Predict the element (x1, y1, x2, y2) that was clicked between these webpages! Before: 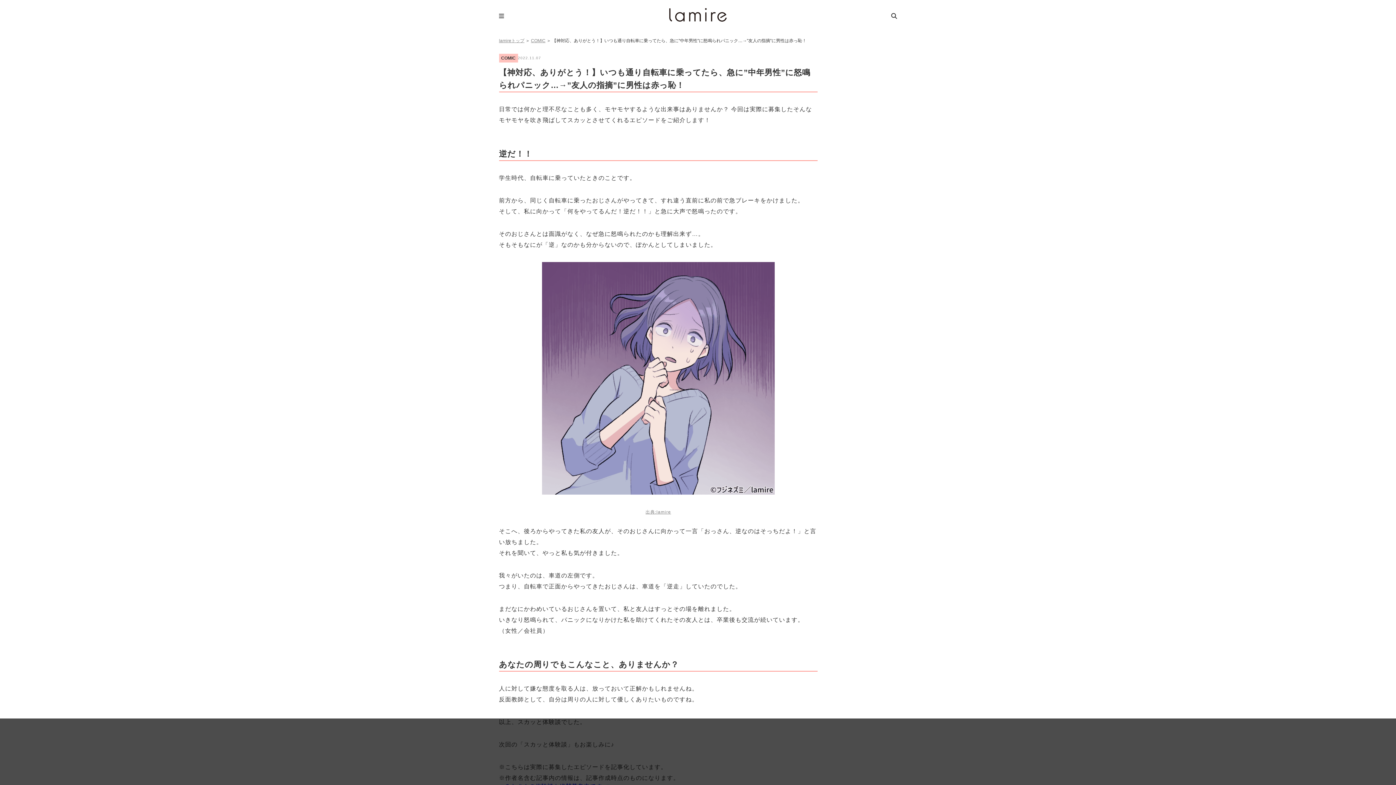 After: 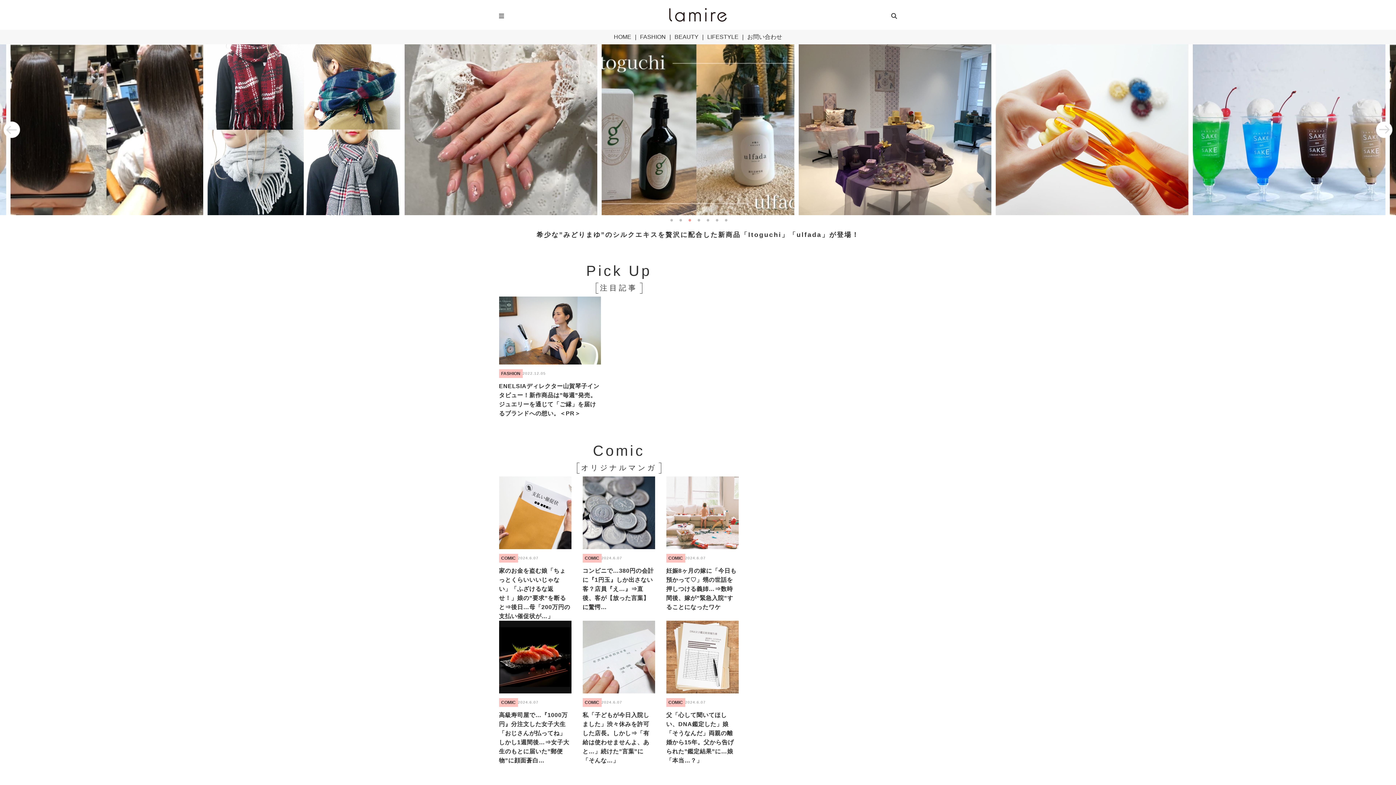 Action: bbox: (645, 509, 671, 514) label: 出典:lamire